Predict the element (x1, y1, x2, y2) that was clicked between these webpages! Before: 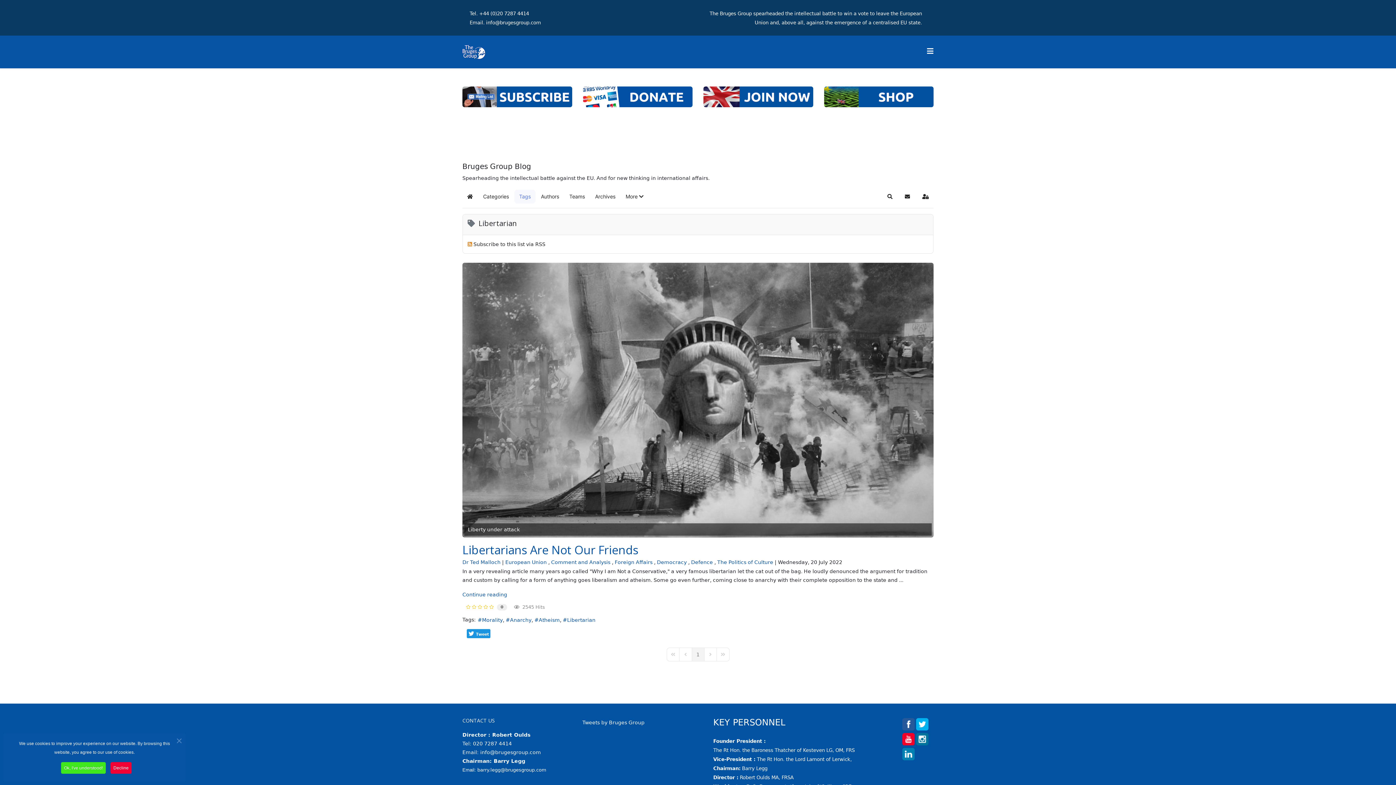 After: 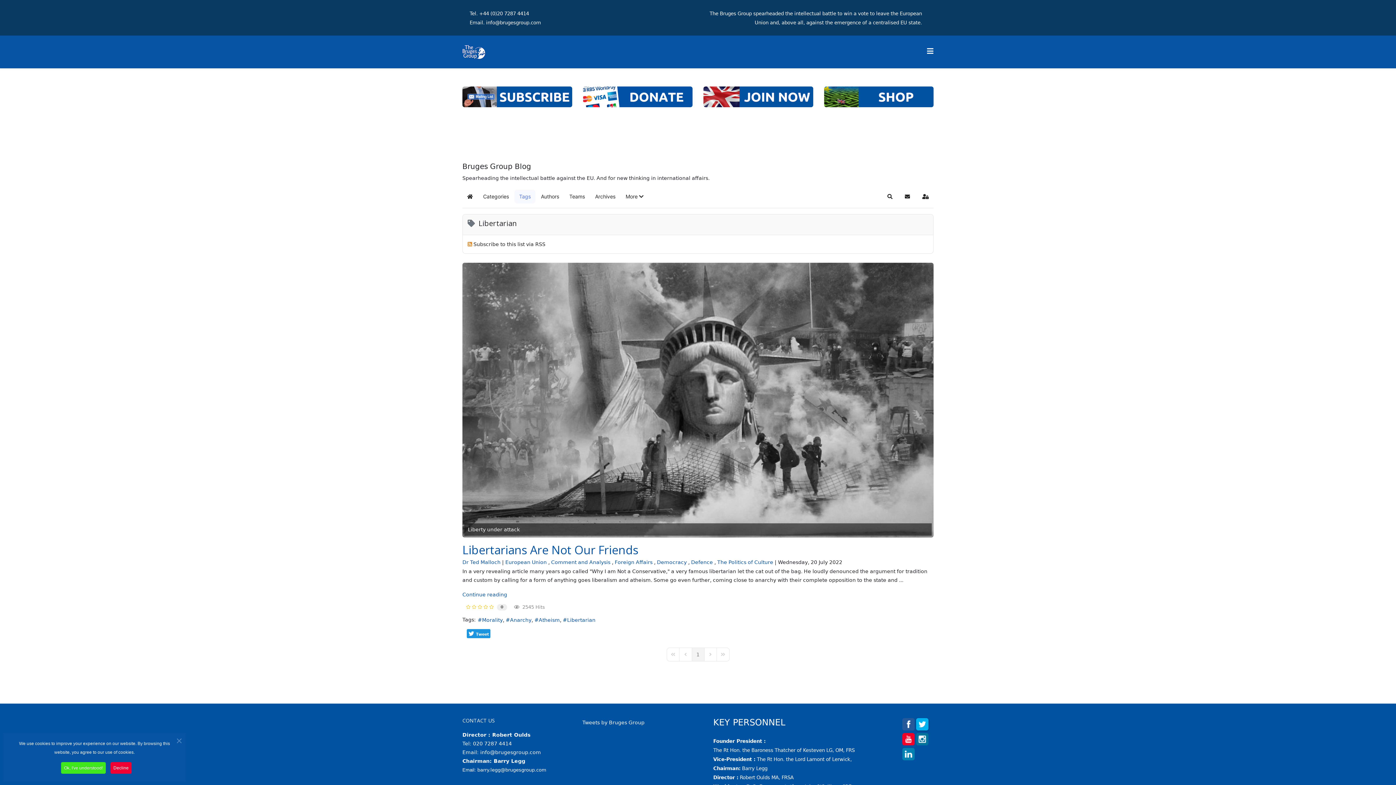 Action: bbox: (918, 720, 926, 728)